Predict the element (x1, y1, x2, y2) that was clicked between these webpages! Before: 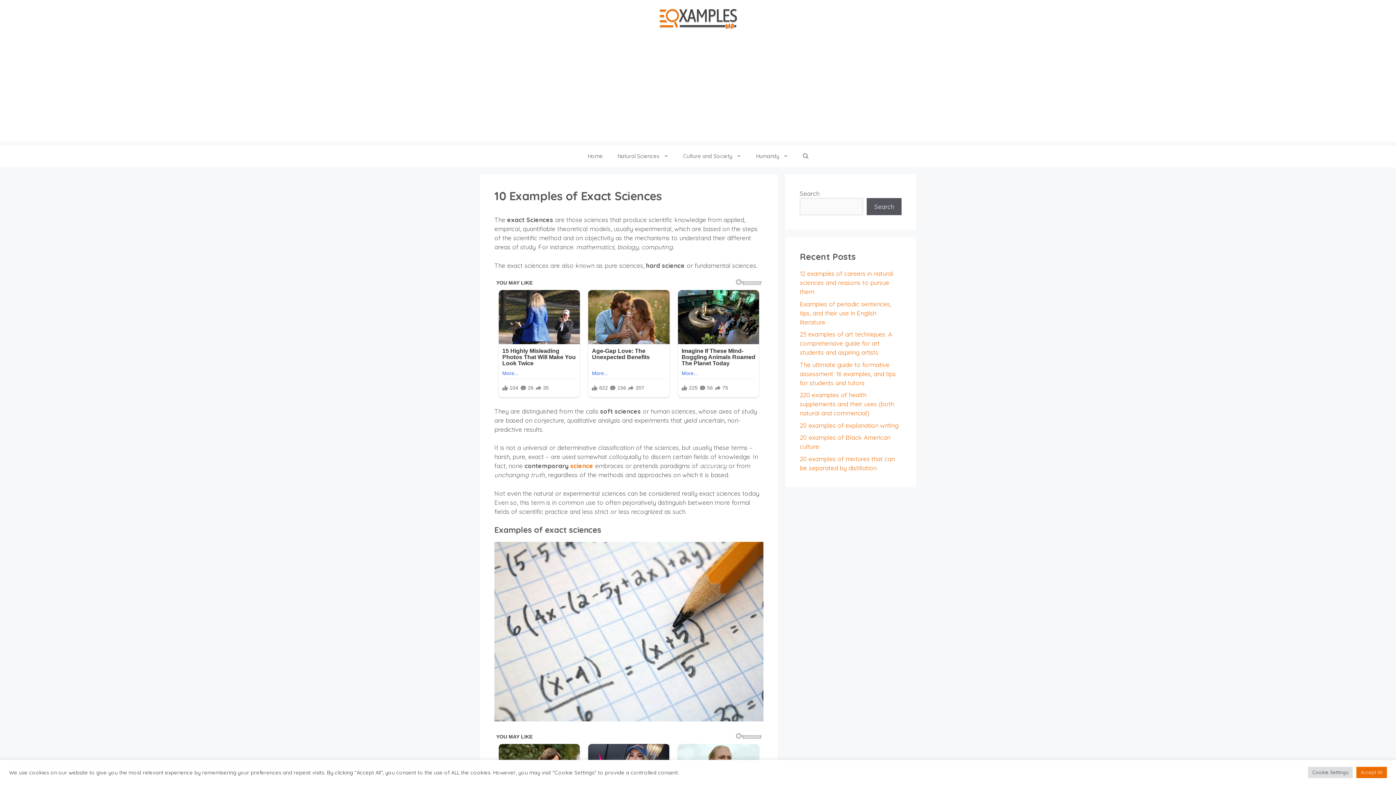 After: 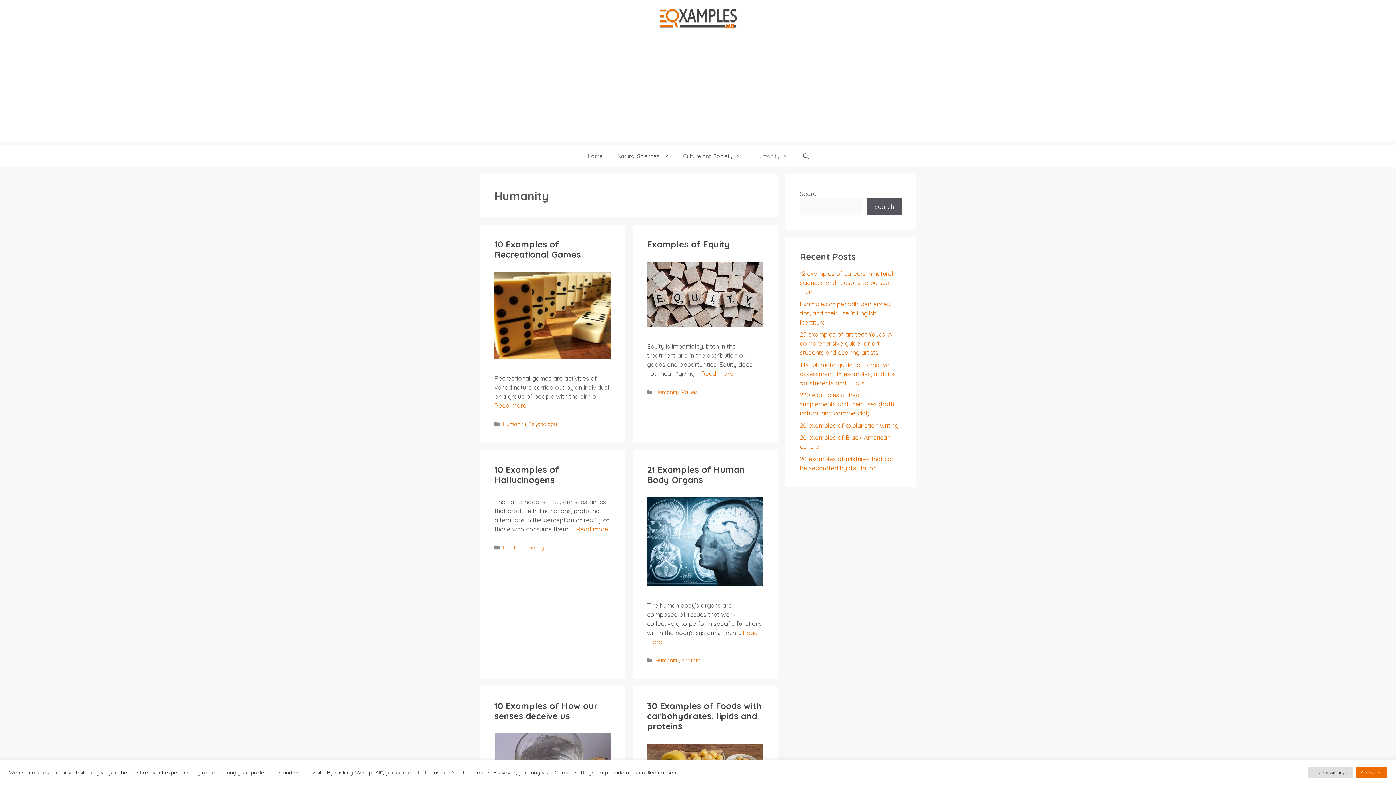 Action: bbox: (748, 145, 795, 167) label: Humanity